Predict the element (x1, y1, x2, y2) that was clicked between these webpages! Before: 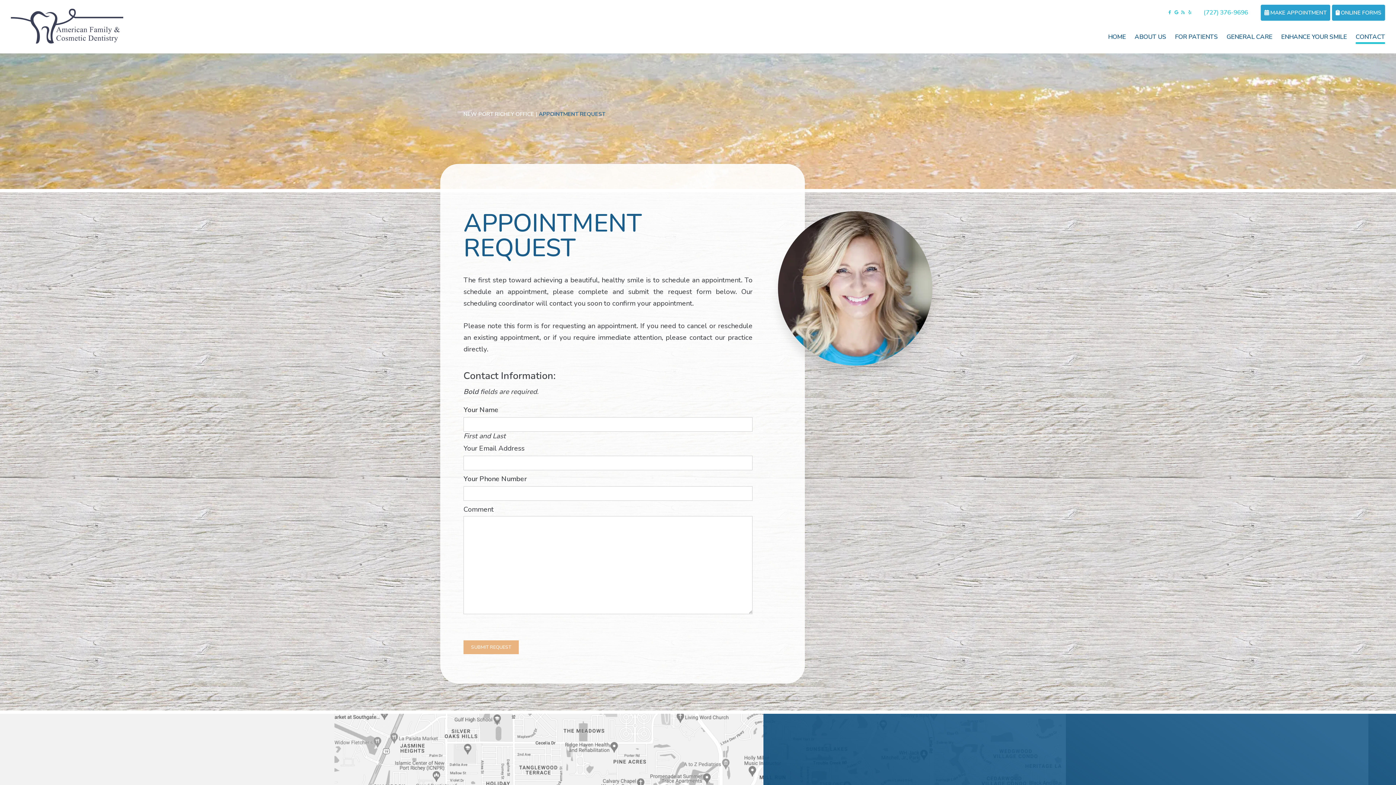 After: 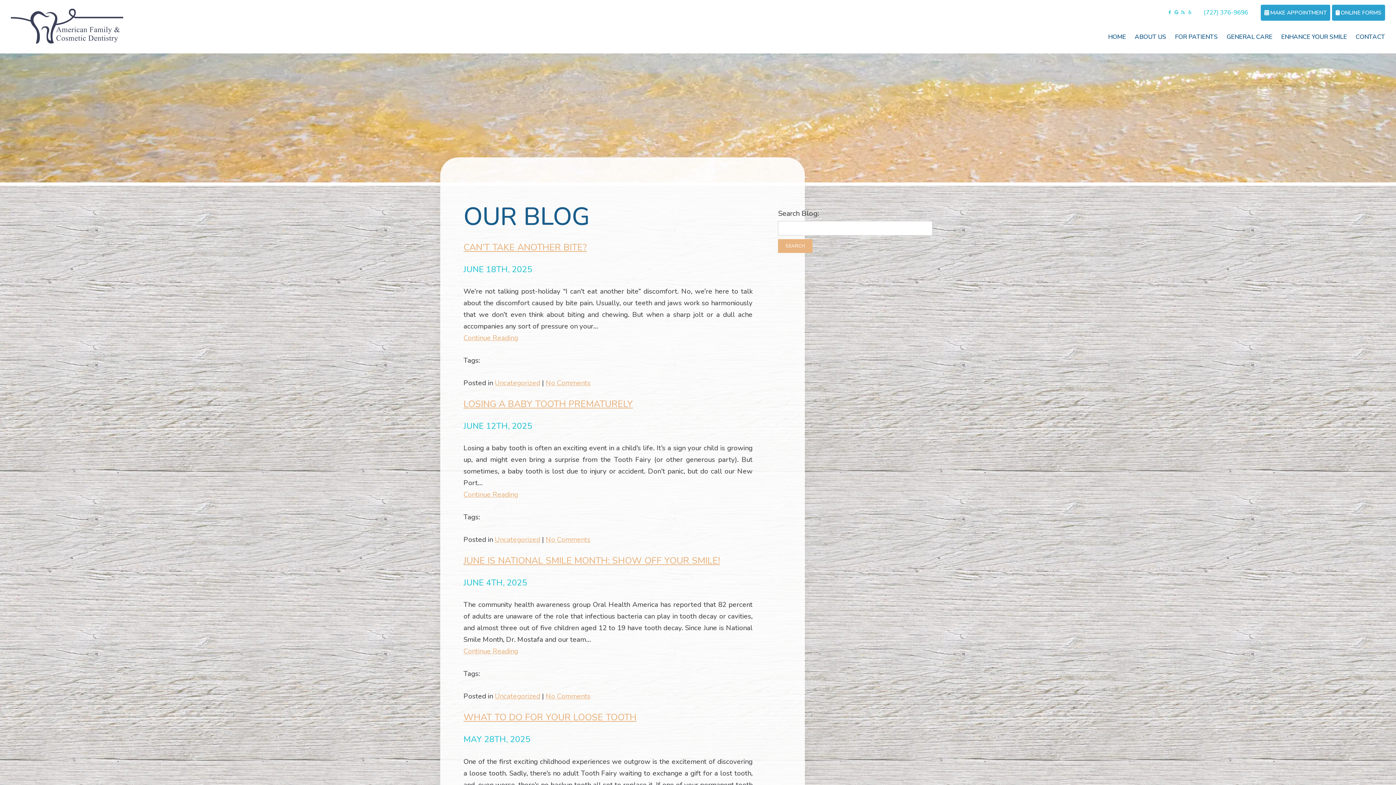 Action: bbox: (1180, 4, 1186, 20) label: read our blog